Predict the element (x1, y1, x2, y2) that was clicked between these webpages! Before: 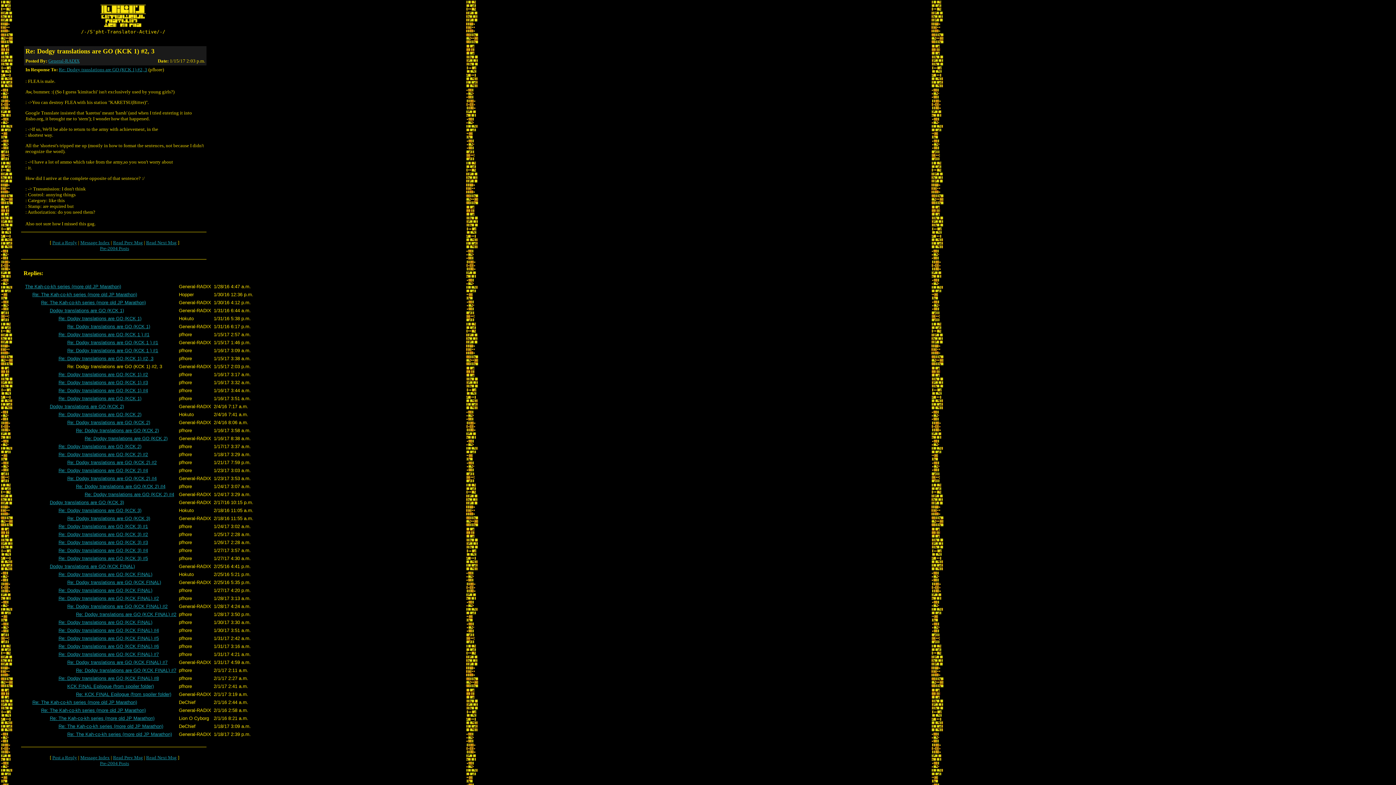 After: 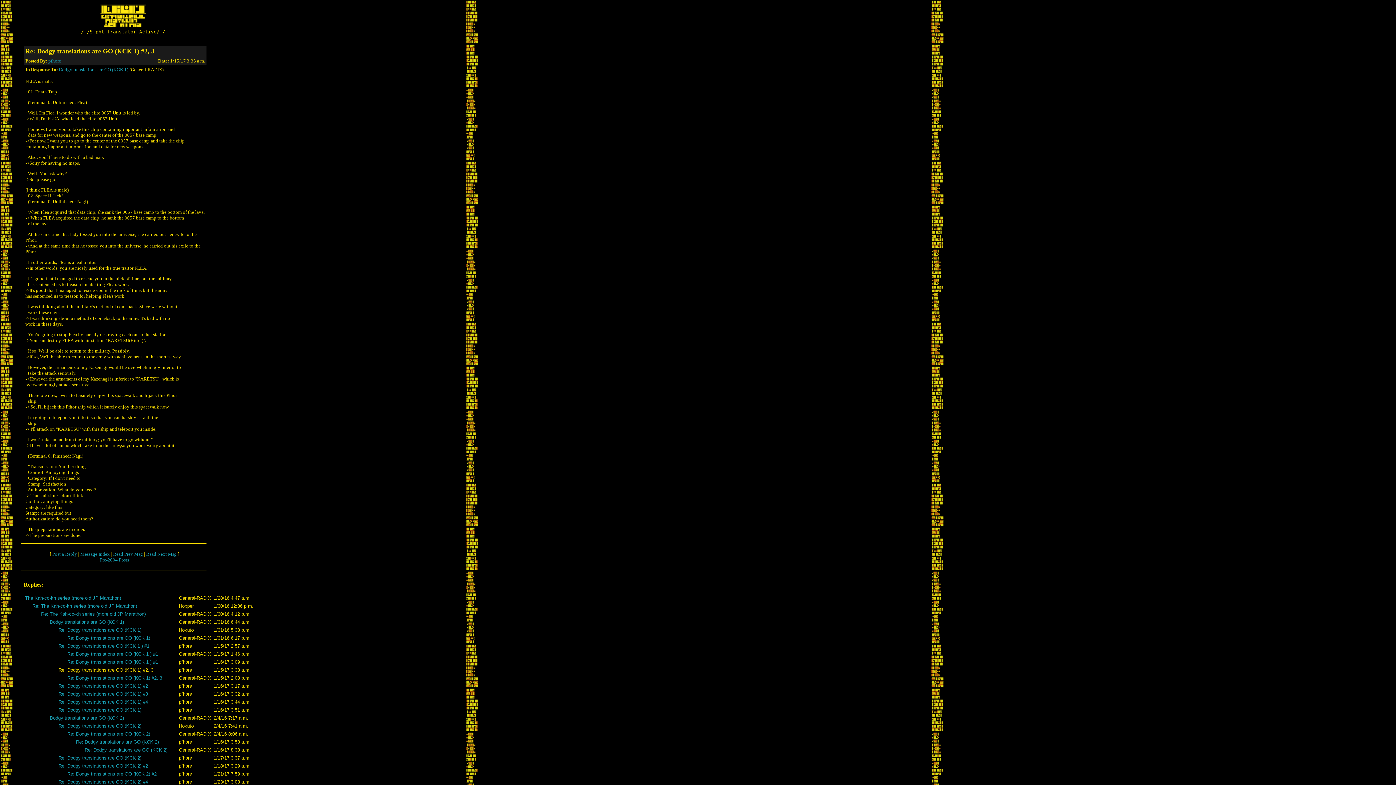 Action: label: Read Prev Msg bbox: (113, 240, 142, 245)